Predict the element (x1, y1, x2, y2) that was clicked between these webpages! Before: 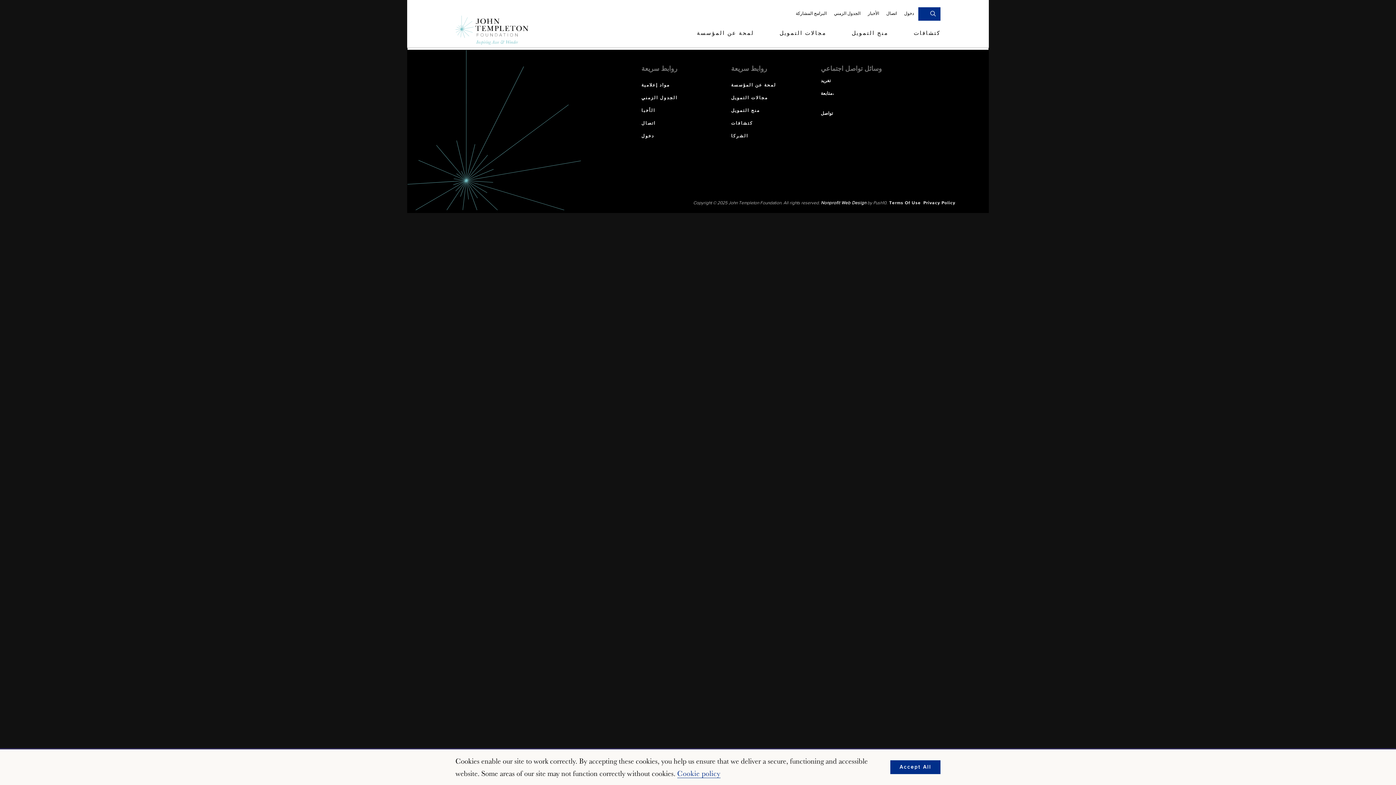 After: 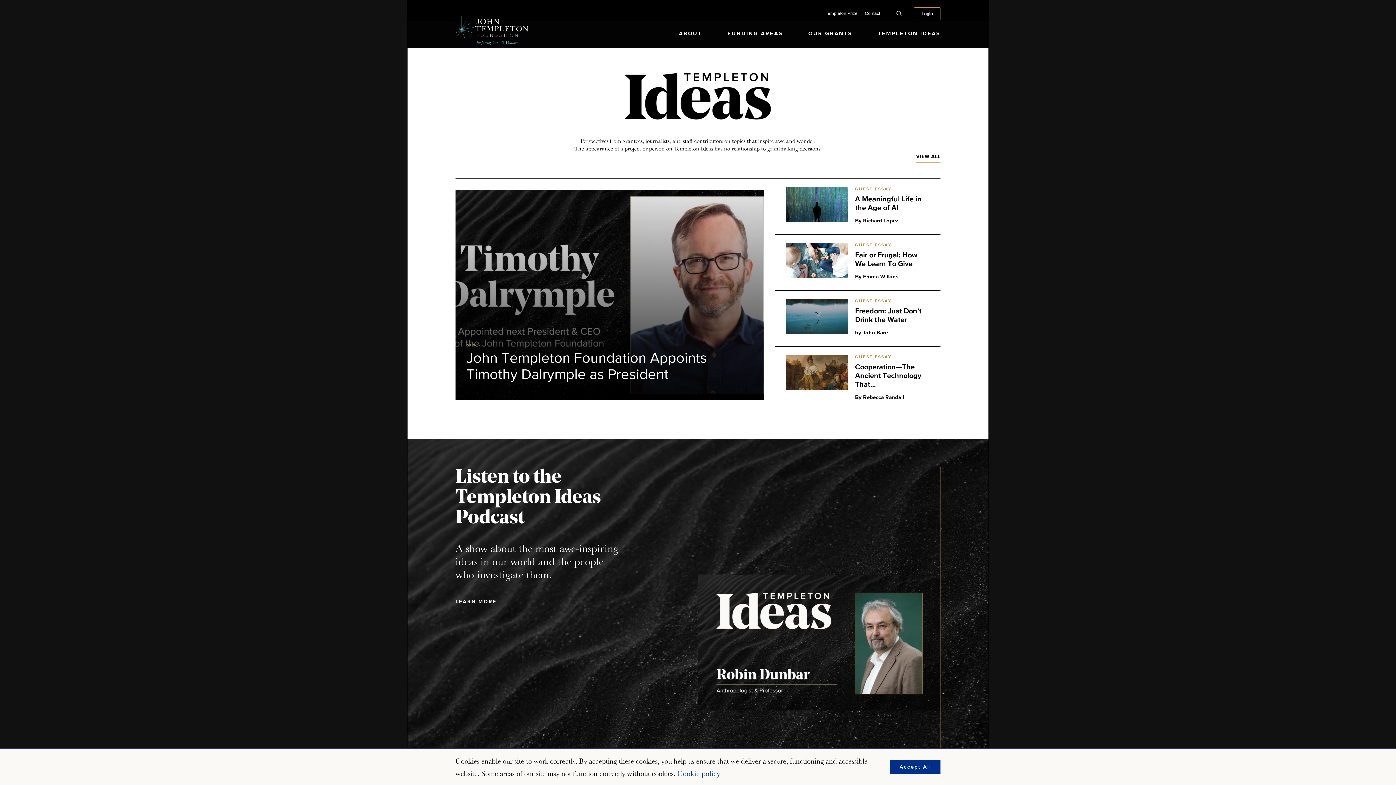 Action: label: كتشافات bbox: (731, 121, 753, 129)